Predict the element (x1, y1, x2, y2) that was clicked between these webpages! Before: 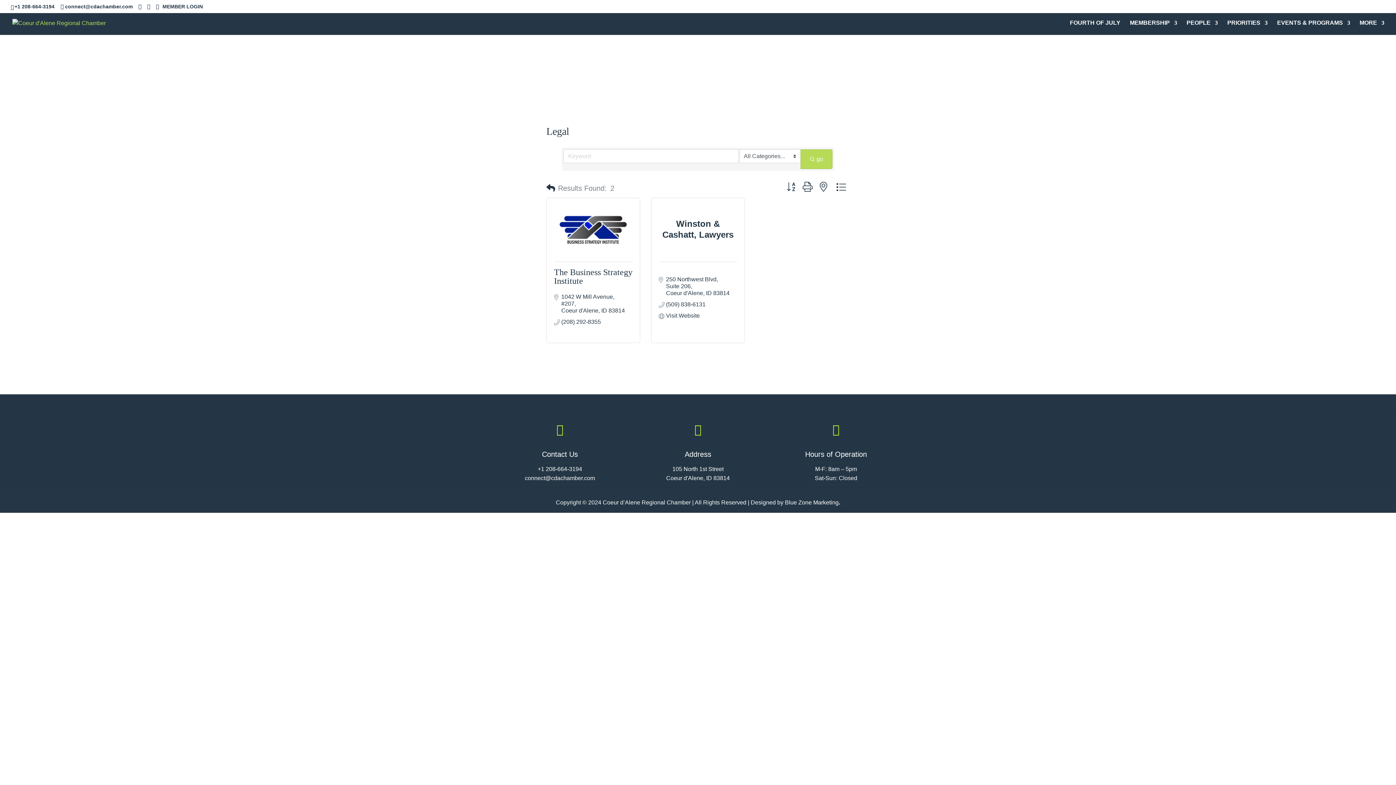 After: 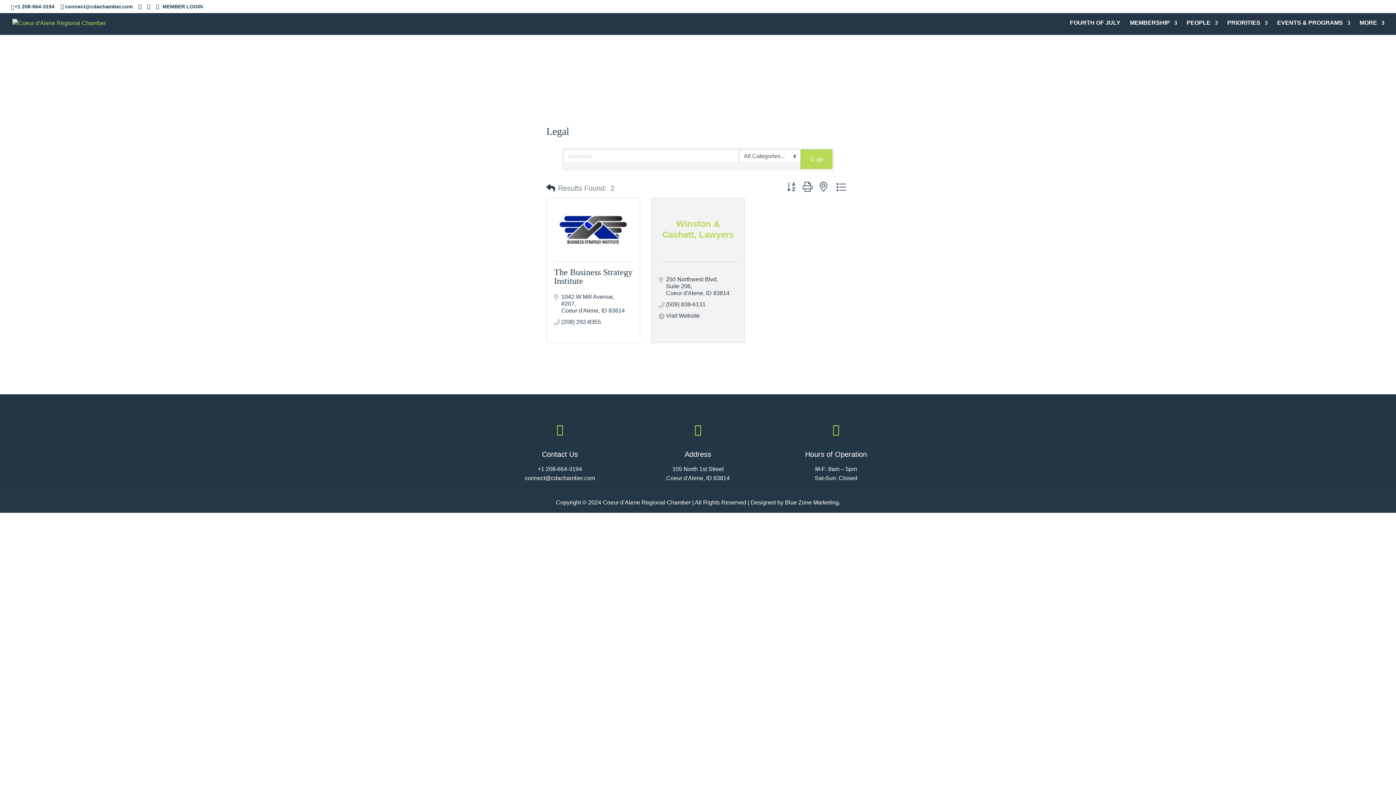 Action: bbox: (658, 219, 737, 240) label: Winston & Cashatt, Lawyers